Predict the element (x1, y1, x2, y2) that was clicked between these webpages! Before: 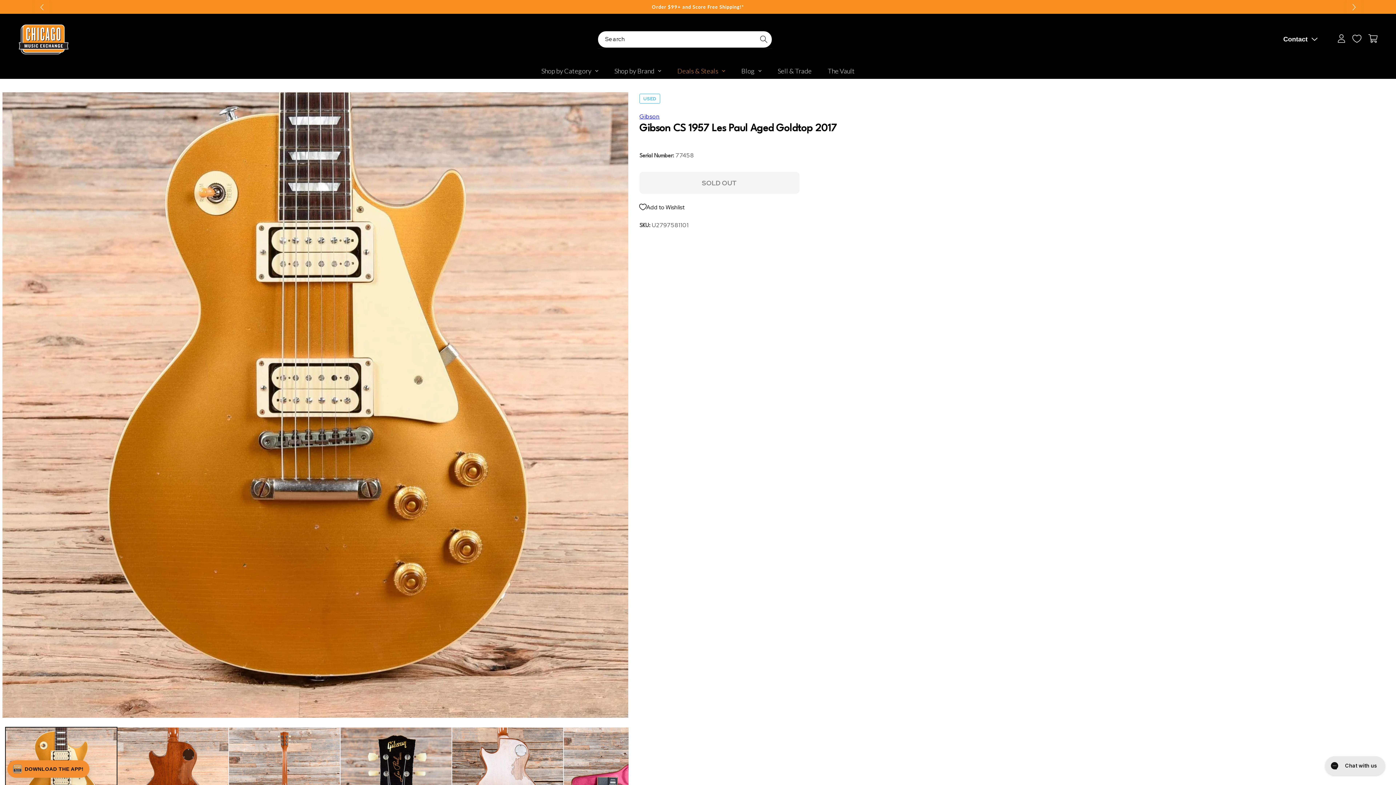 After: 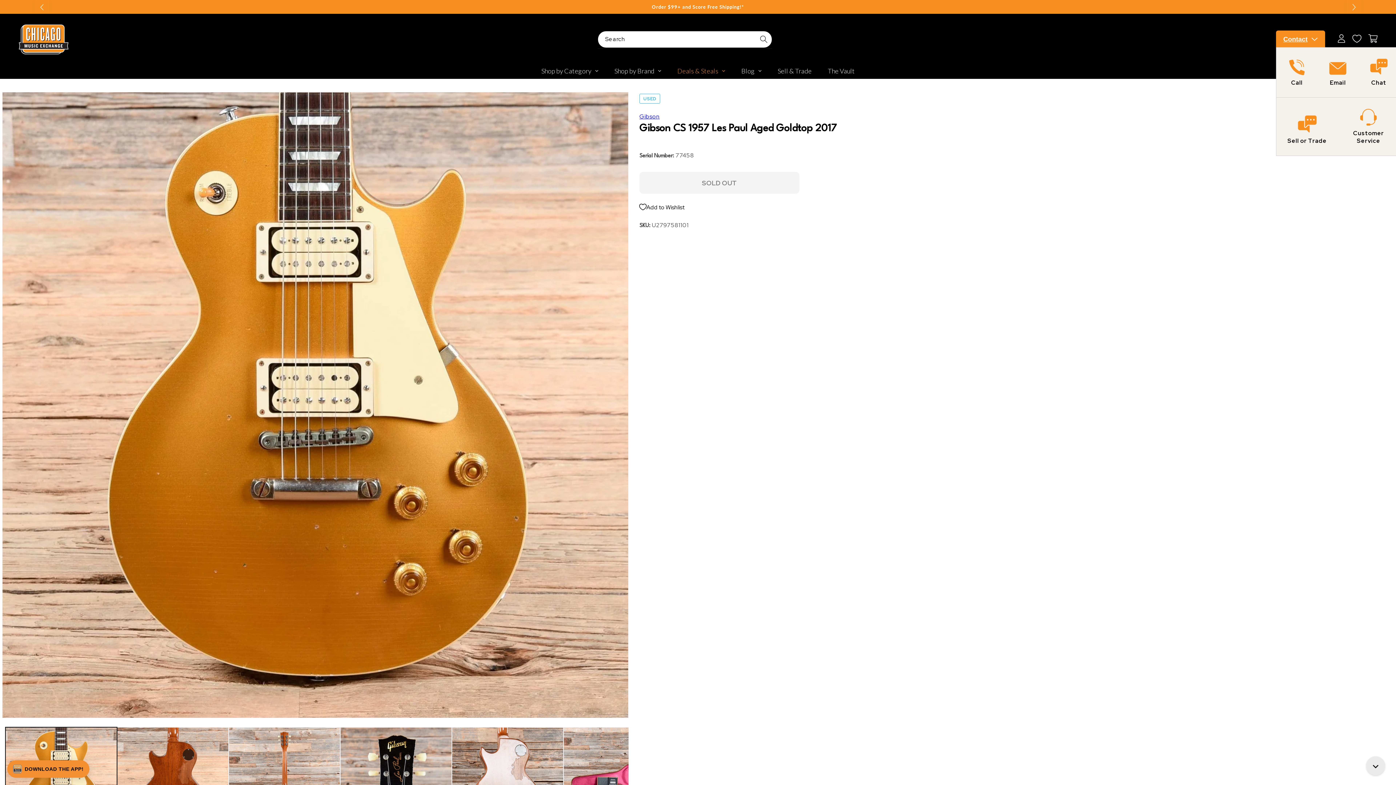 Action: label: Show contact menu bbox: (1276, 31, 1325, 47)